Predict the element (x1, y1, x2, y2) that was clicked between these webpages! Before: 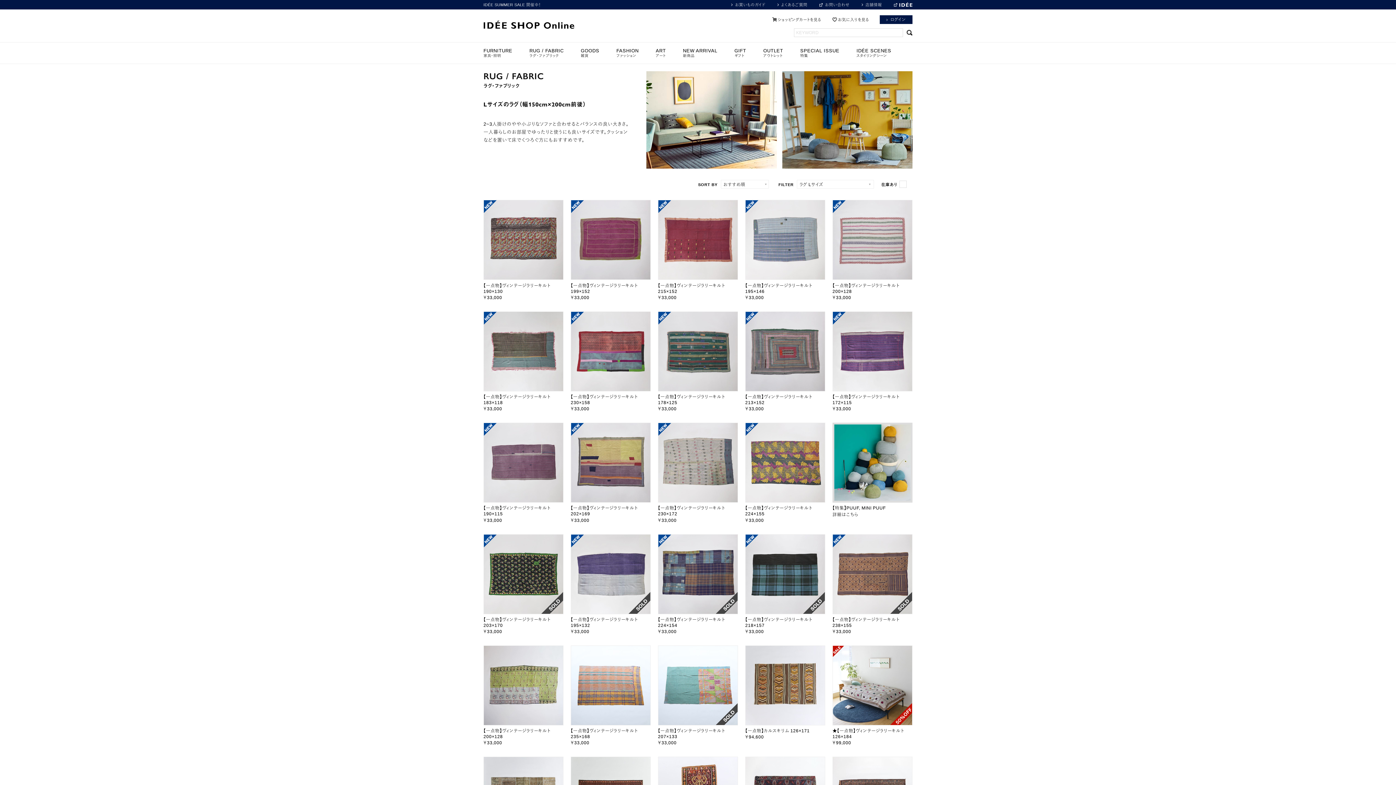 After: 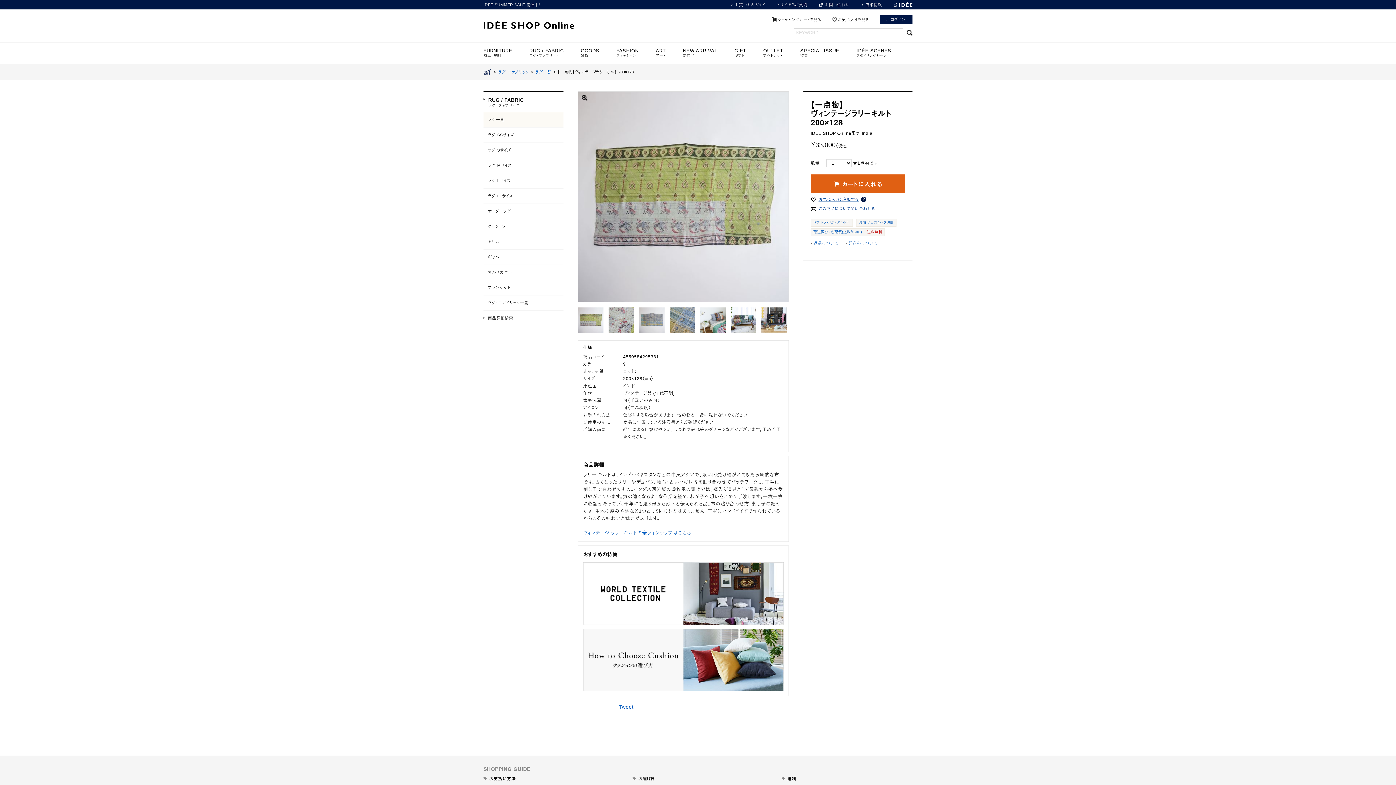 Action: bbox: (483, 646, 563, 746) label: 【一点物】ヴィンテージラリーキルト 200×128

￥33,000